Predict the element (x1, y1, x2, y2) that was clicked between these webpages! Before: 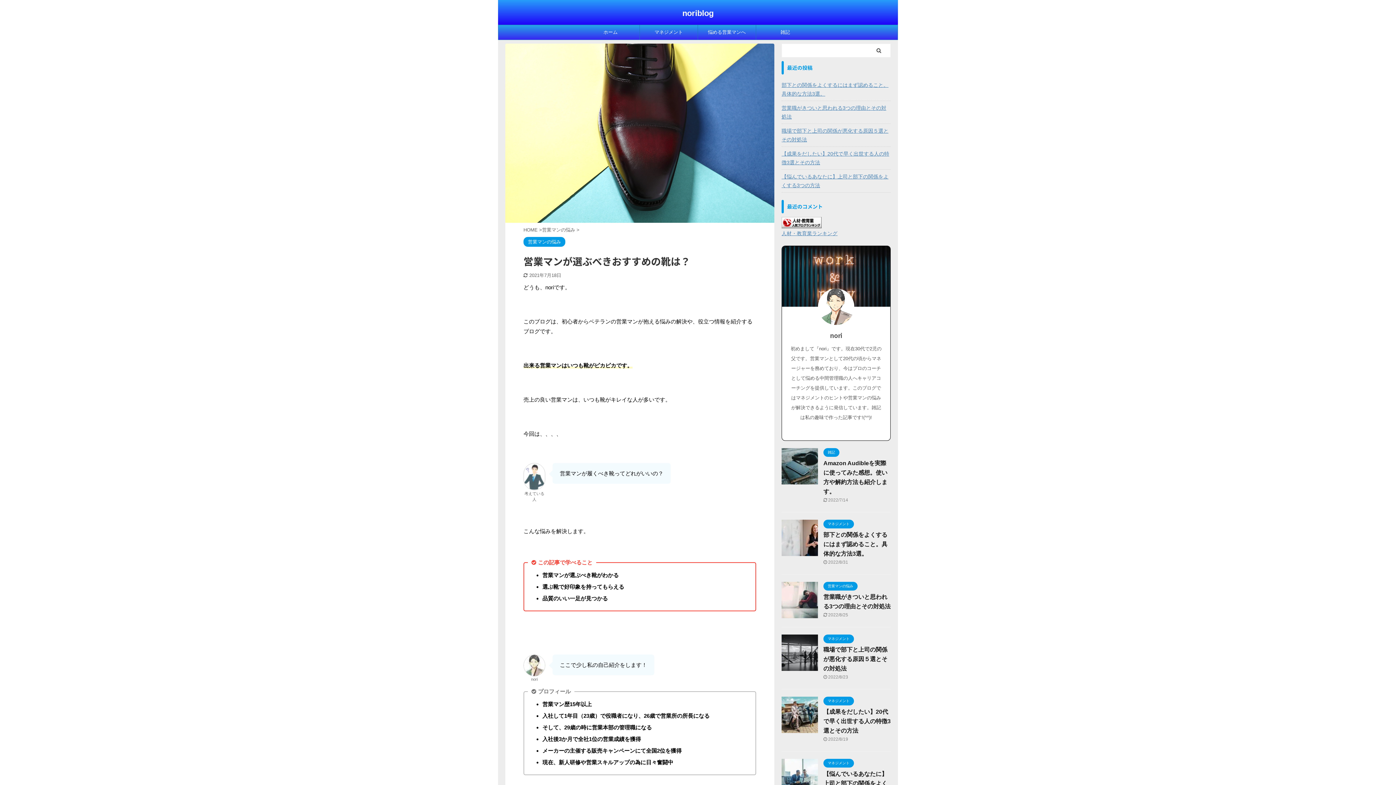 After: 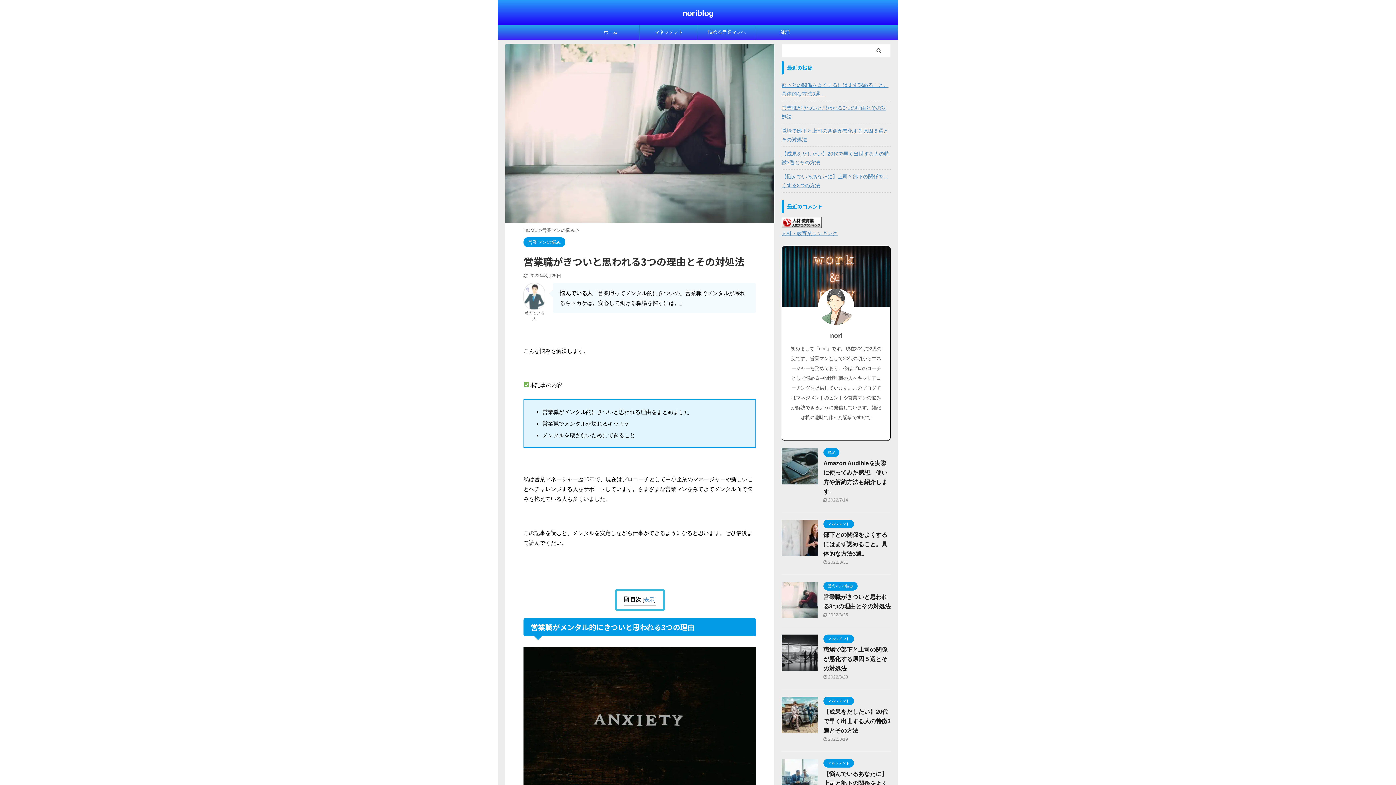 Action: label: 営業職がきついと思われる3つの理由とその対処法 bbox: (781, 101, 890, 122)